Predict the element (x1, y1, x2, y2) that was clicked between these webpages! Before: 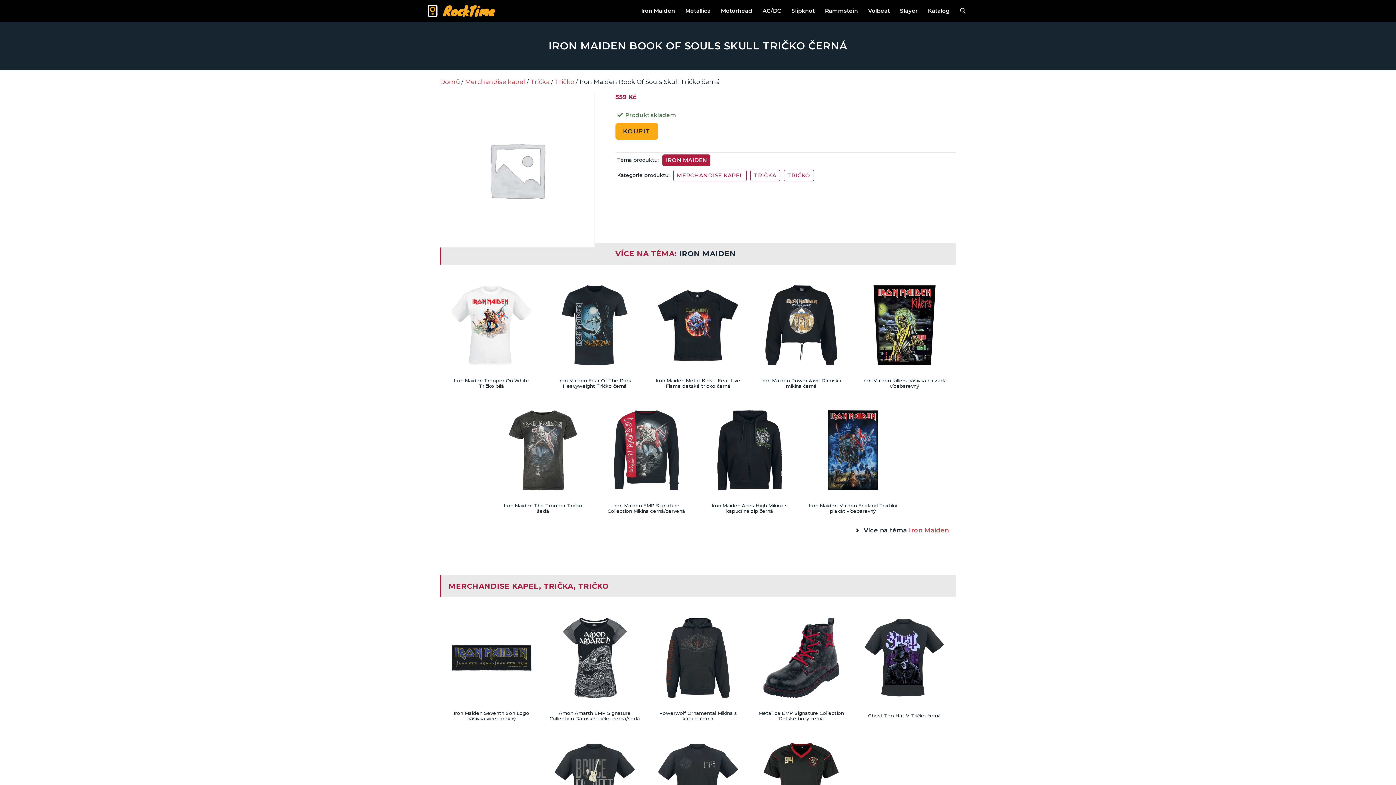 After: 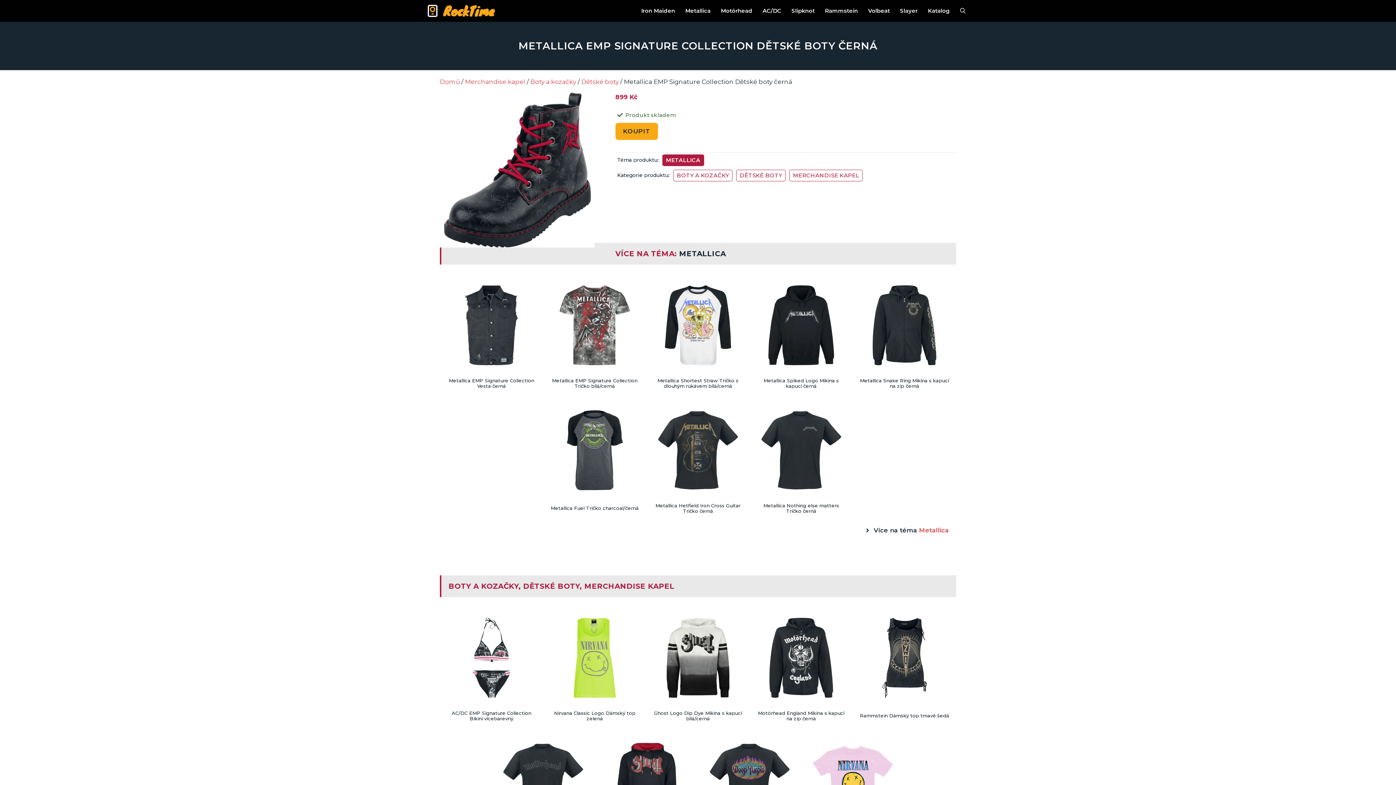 Action: bbox: (752, 608, 850, 728)